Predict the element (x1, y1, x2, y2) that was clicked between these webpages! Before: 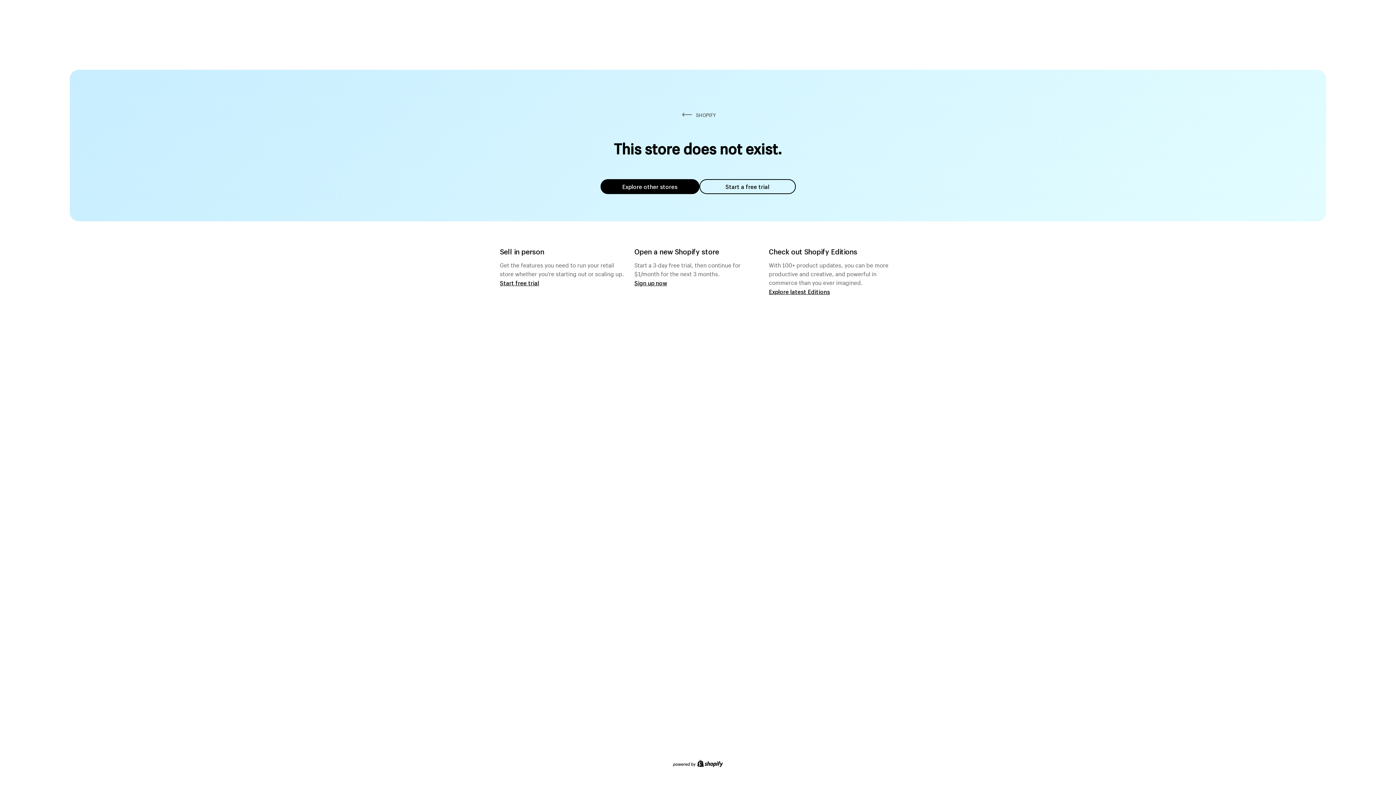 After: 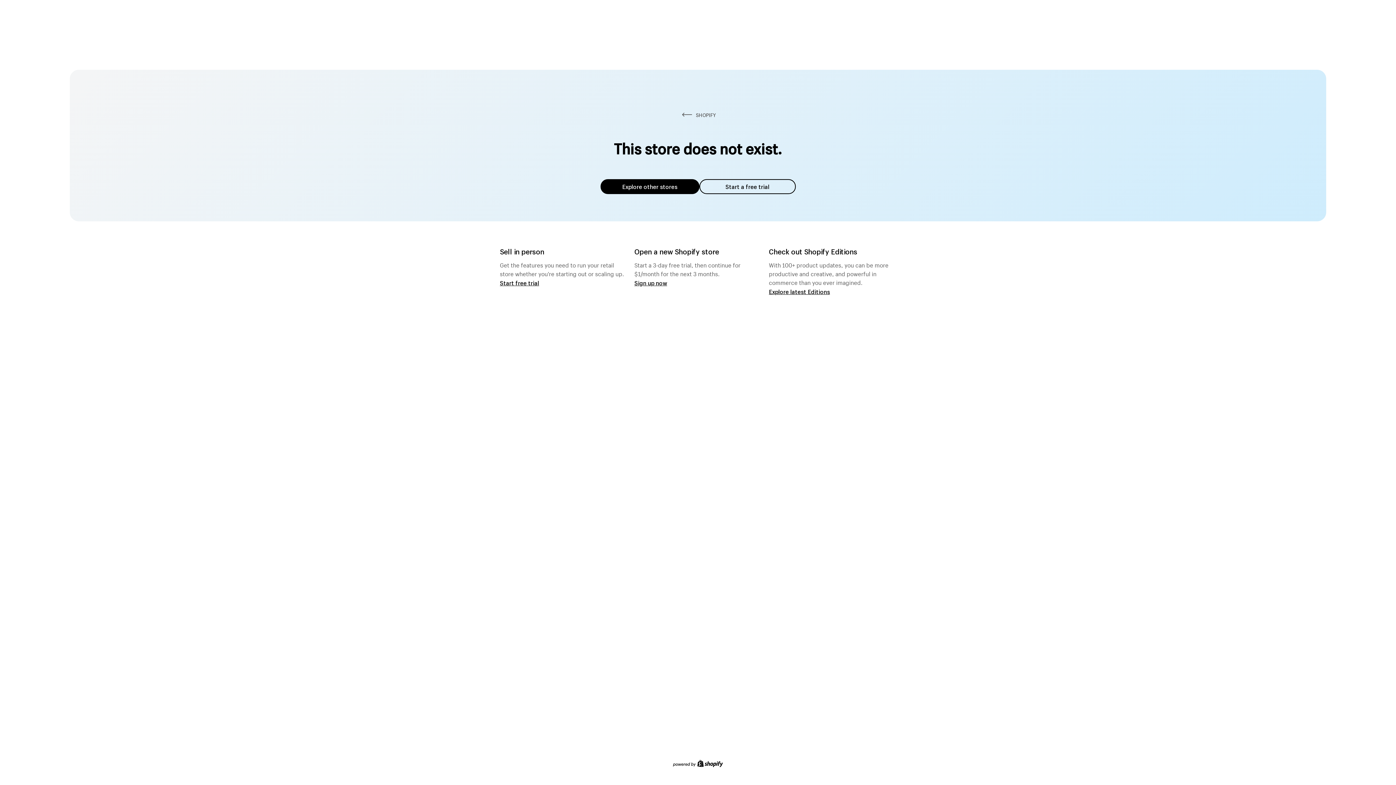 Action: bbox: (600, 179, 699, 194) label: Explore other stores